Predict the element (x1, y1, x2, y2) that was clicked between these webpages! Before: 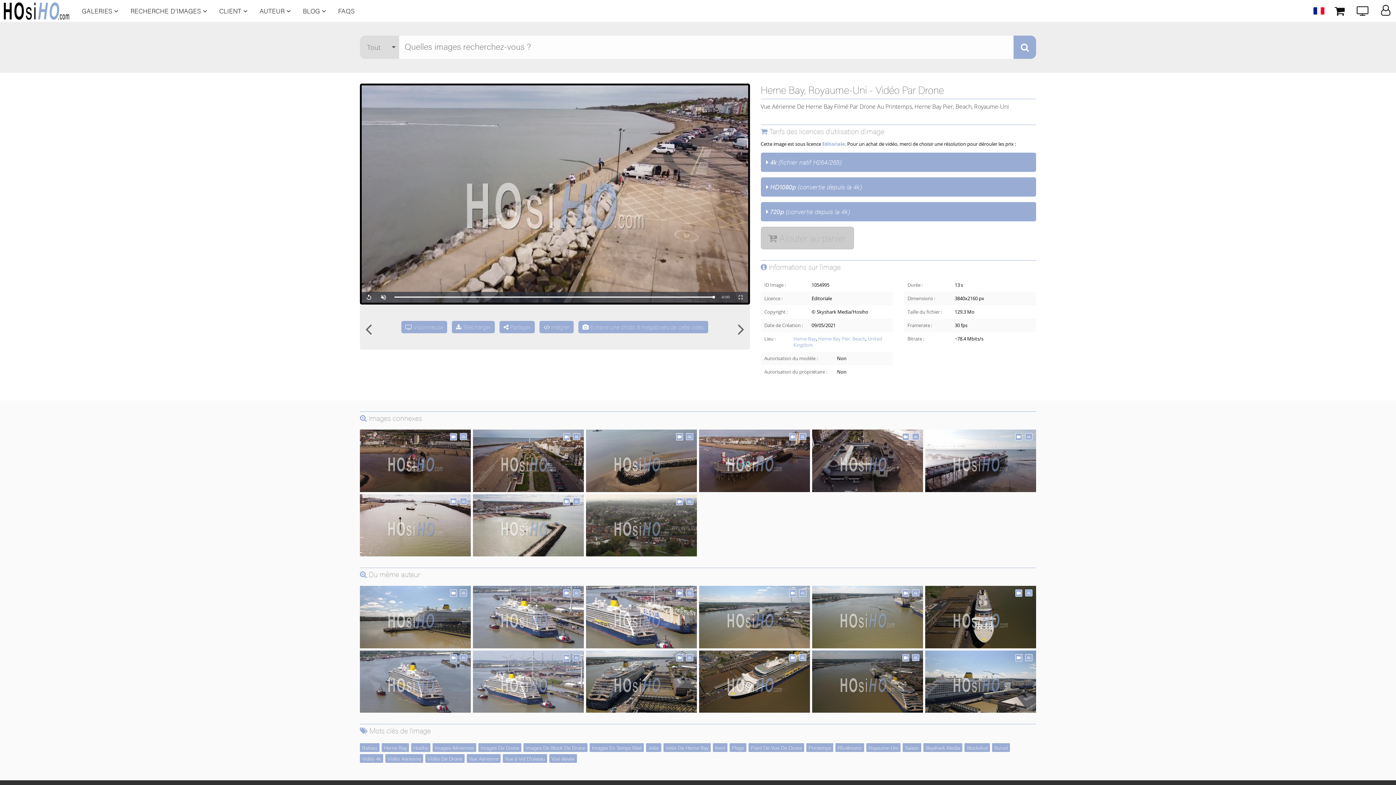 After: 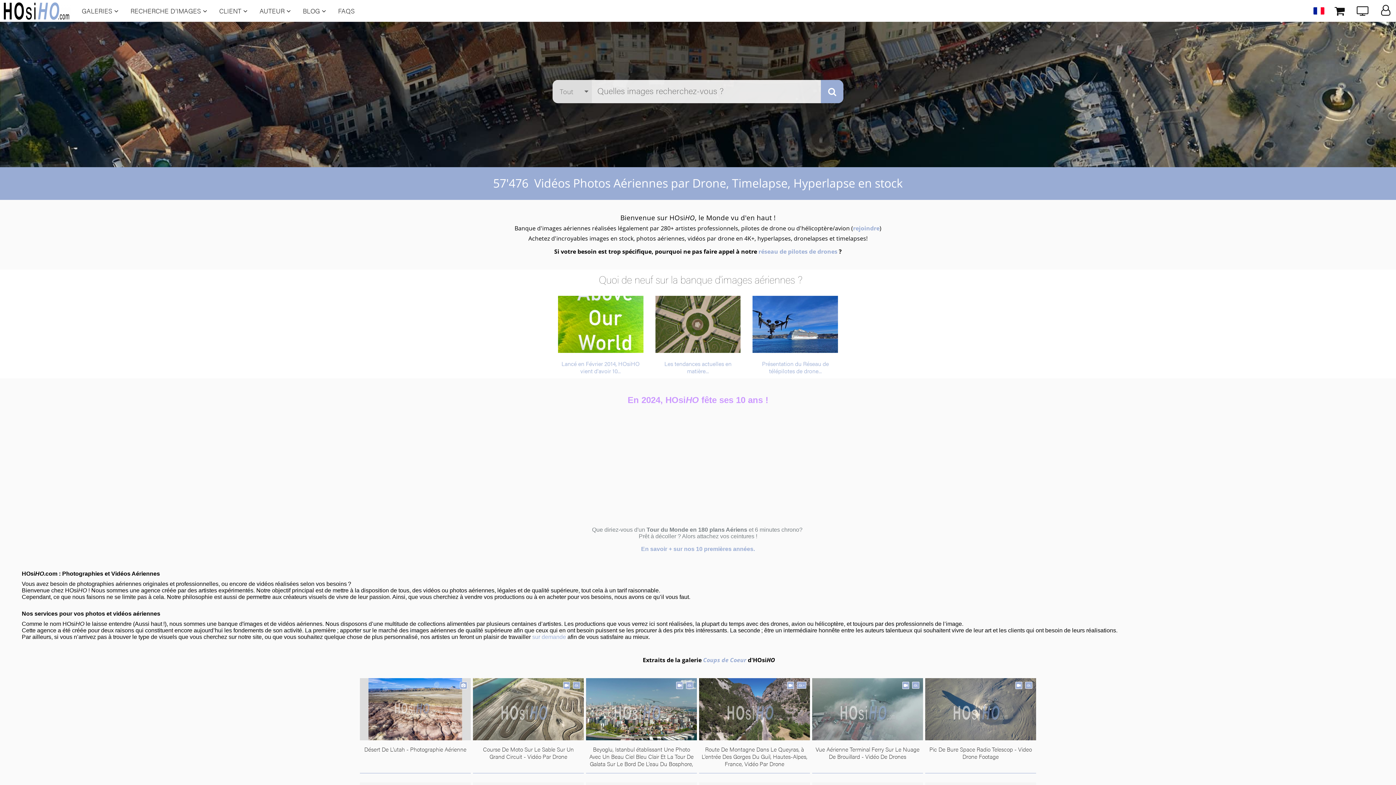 Action: bbox: (0, 0, 72, 21)